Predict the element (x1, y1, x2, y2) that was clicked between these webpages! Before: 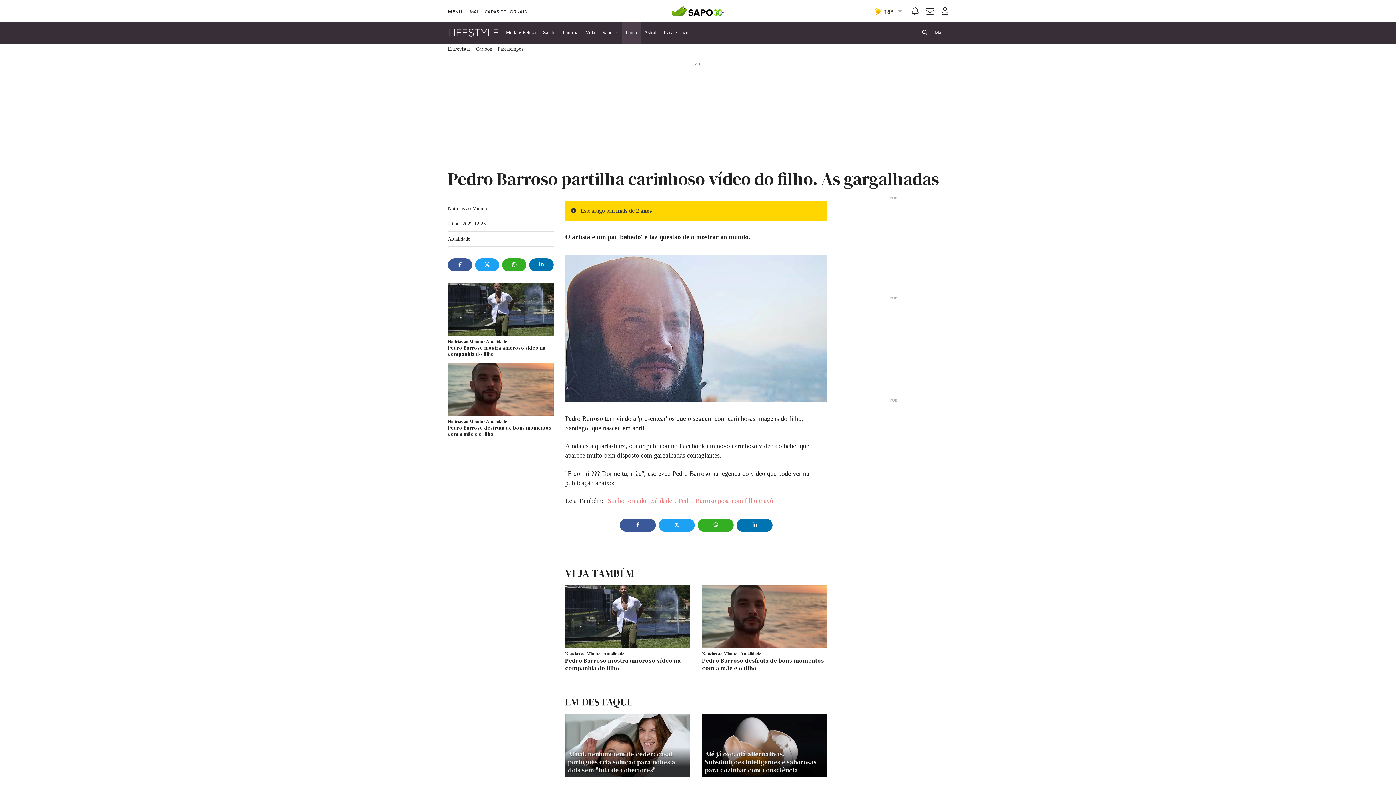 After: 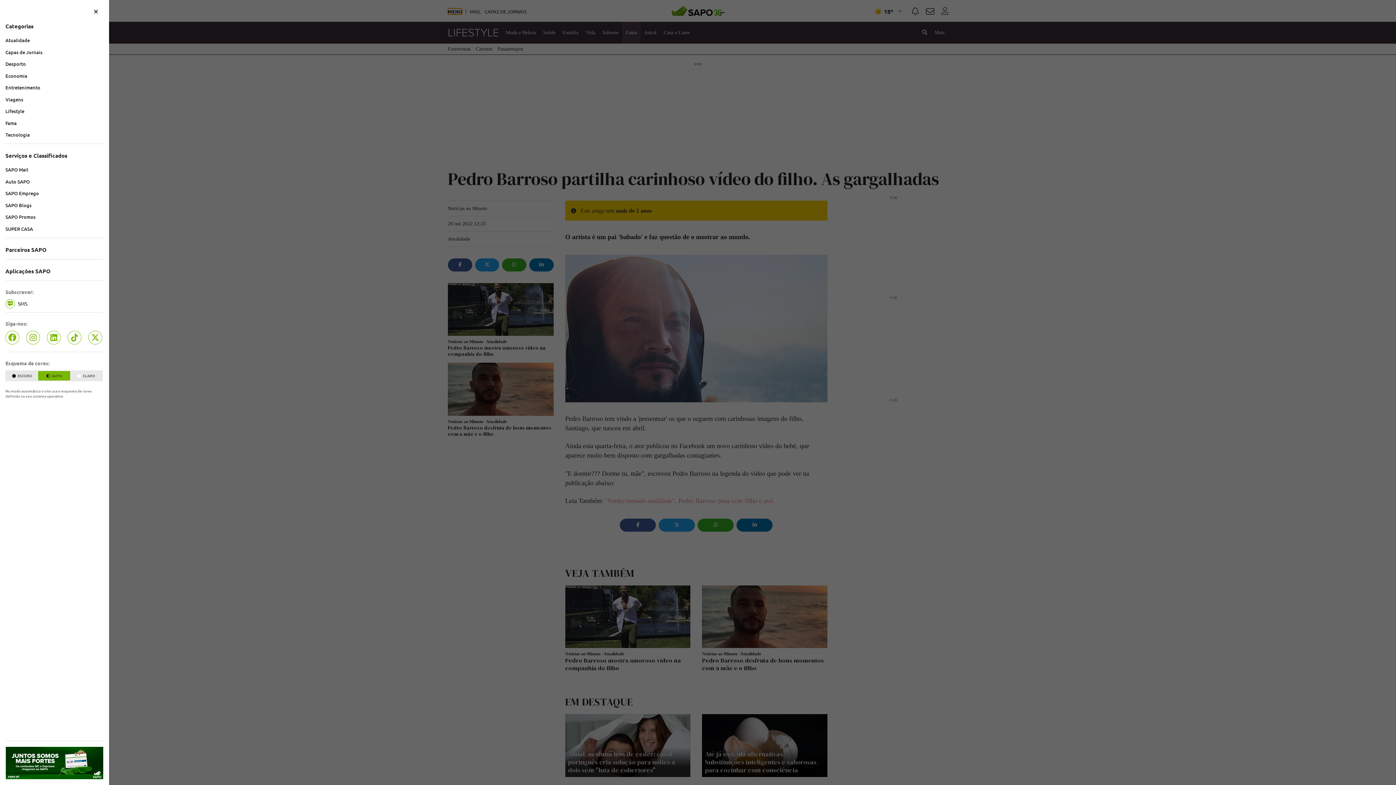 Action: bbox: (448, 9, 462, 13) label: MENU